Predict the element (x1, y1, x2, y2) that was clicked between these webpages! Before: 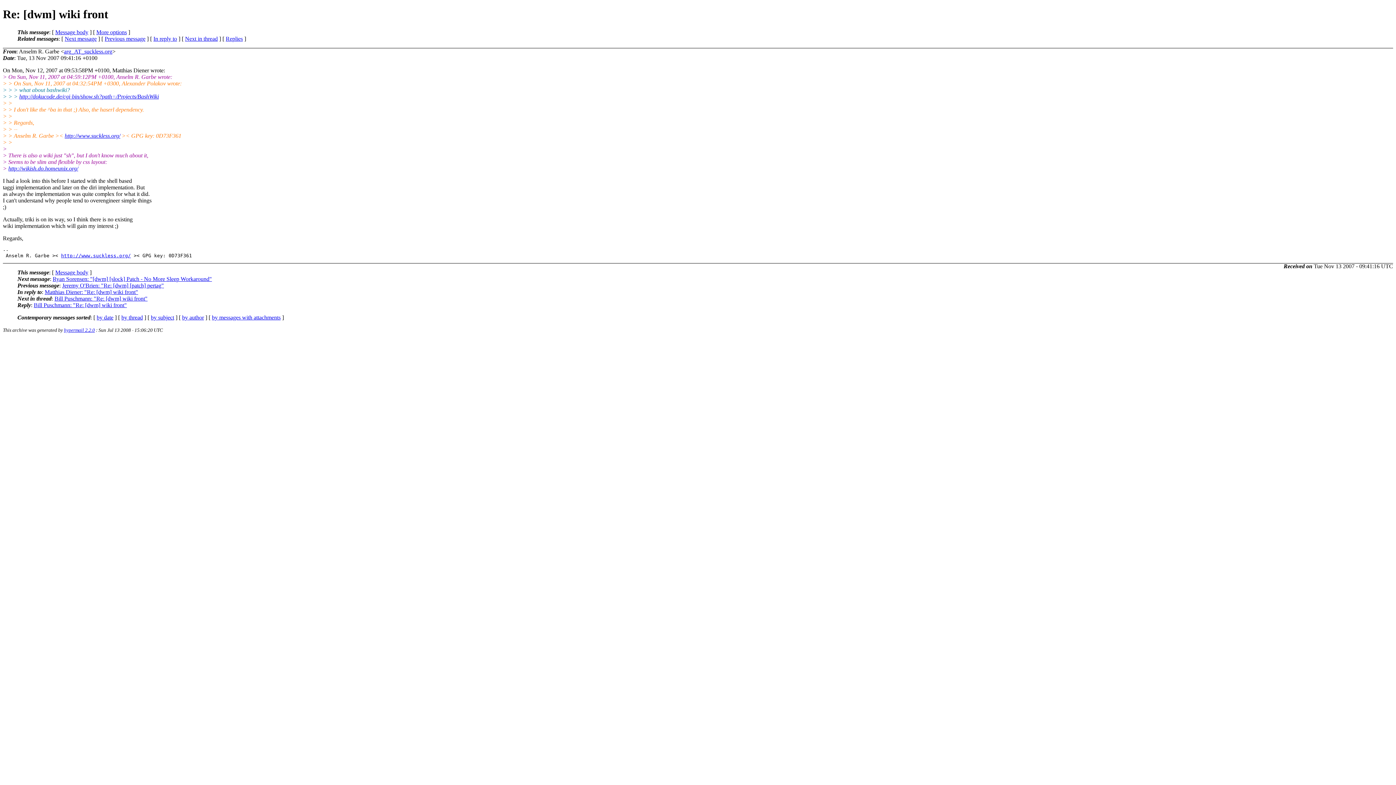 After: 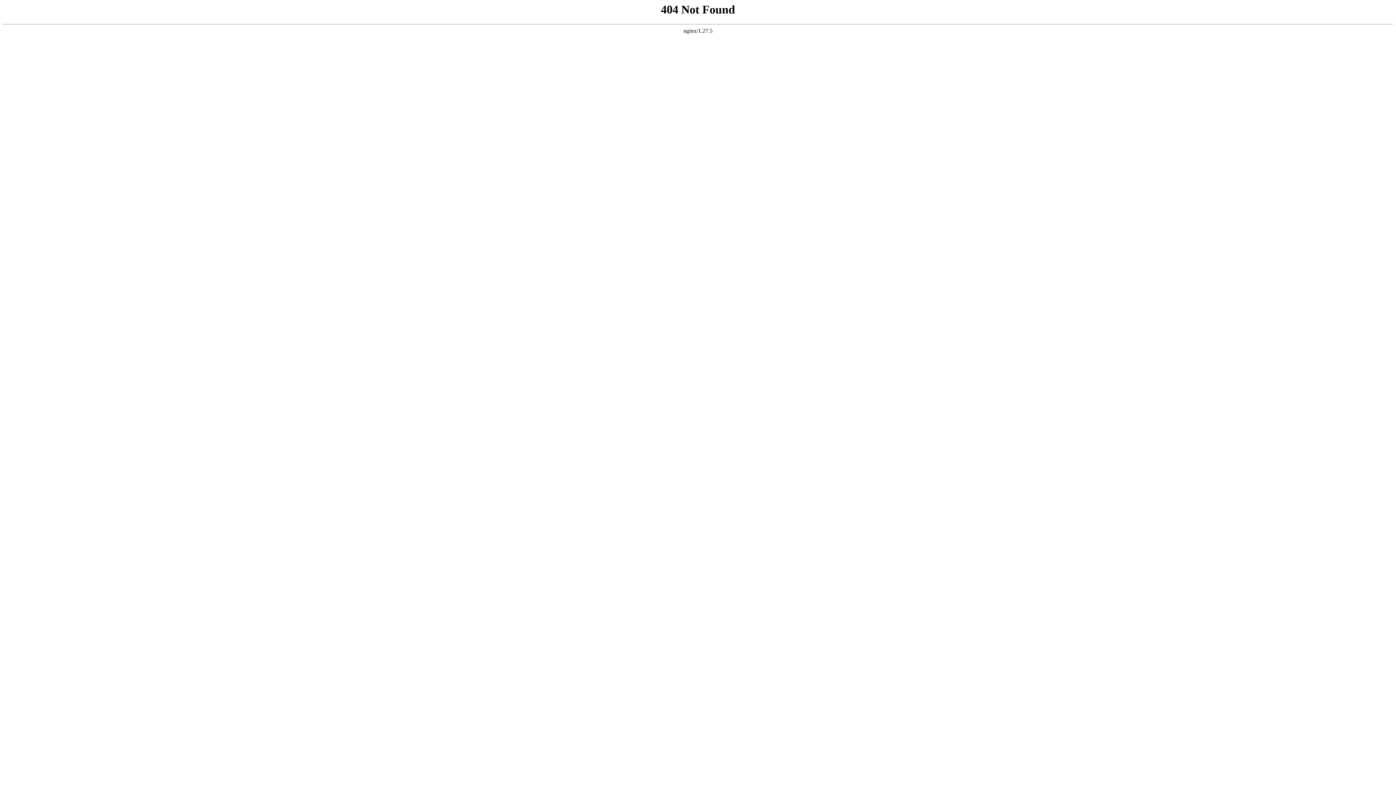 Action: bbox: (19, 93, 158, 99) label: http://dokucode.de/cgi-bin/show.sh?path=/Projects/BashWiki